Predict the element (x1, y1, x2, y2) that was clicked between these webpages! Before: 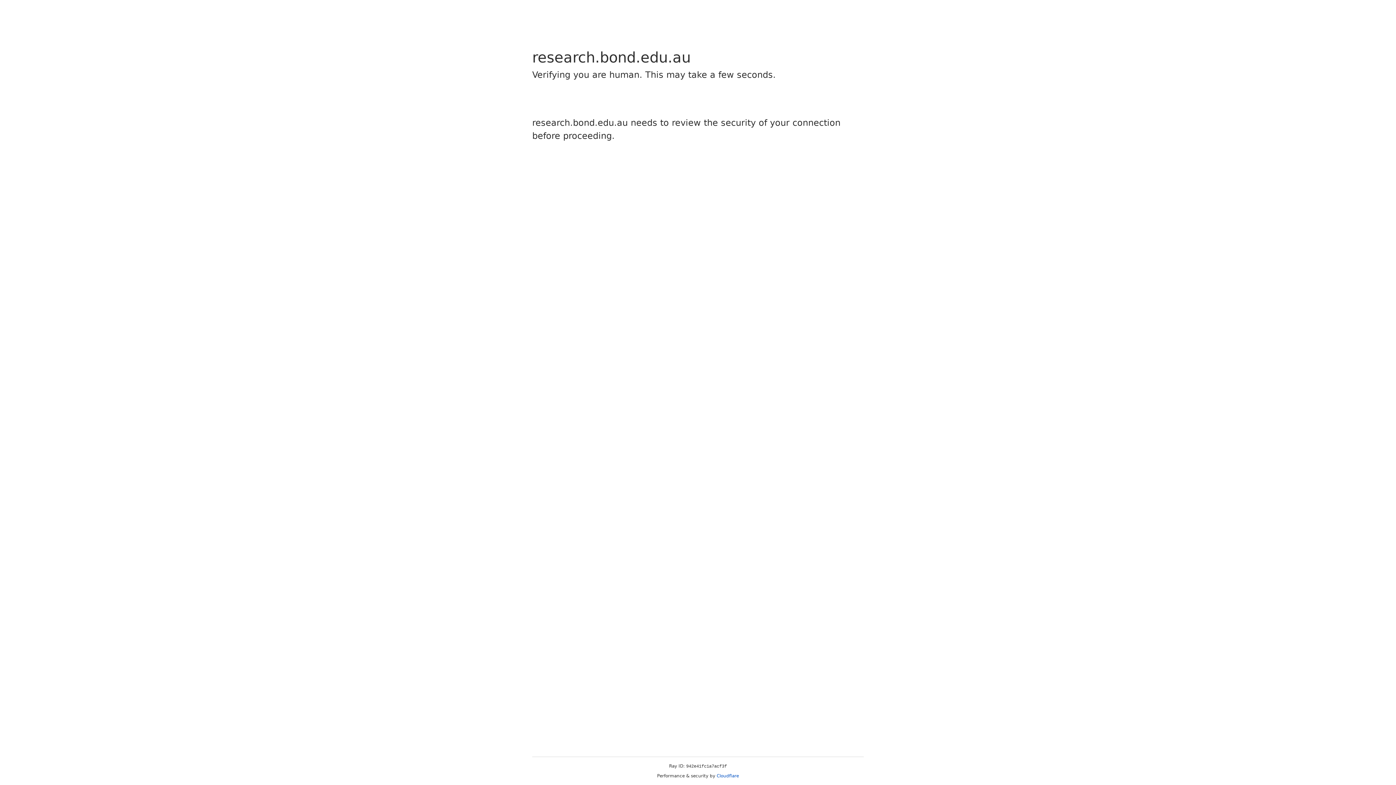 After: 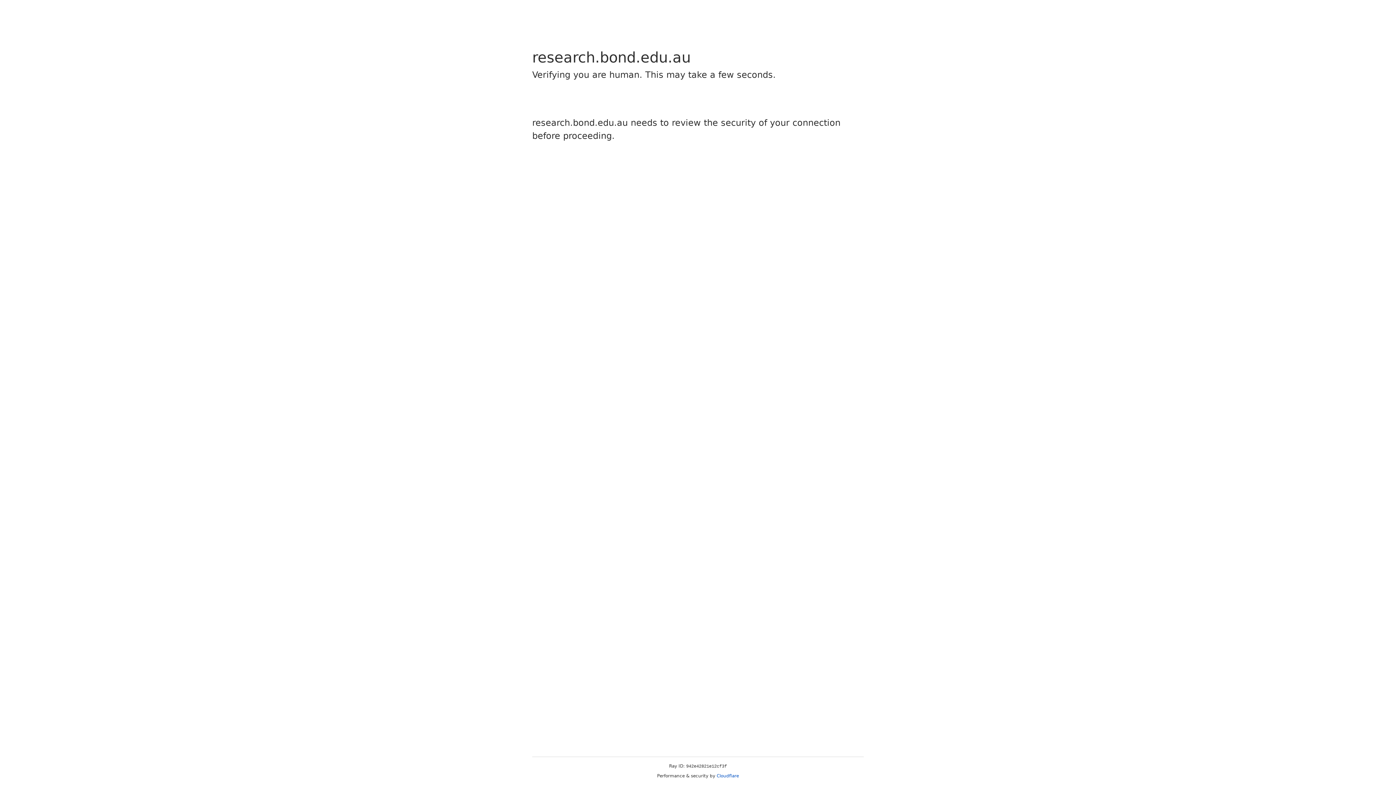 Action: bbox: (716, 773, 739, 778) label: Cloudflare